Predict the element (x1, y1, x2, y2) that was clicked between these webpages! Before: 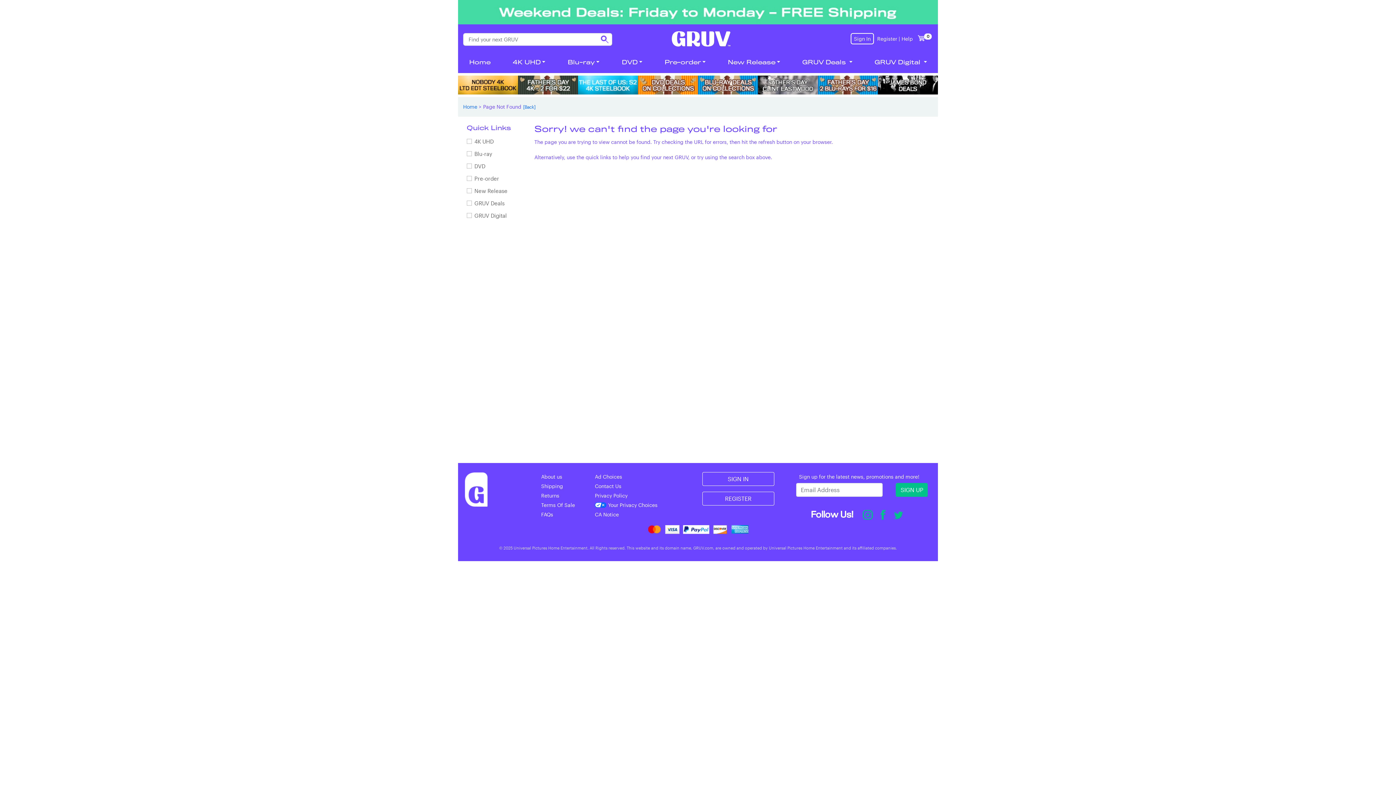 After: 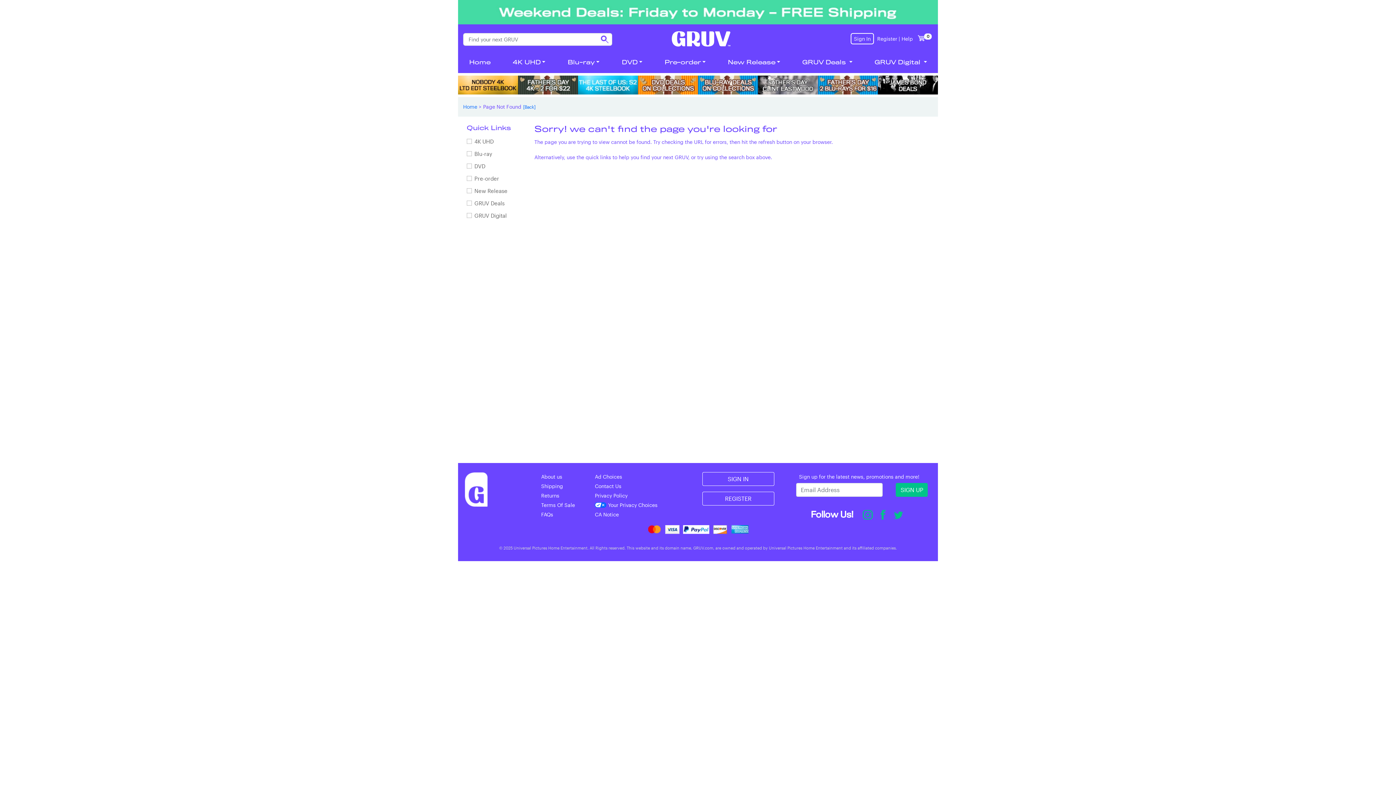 Action: label: CA Notice bbox: (595, 511, 619, 517)